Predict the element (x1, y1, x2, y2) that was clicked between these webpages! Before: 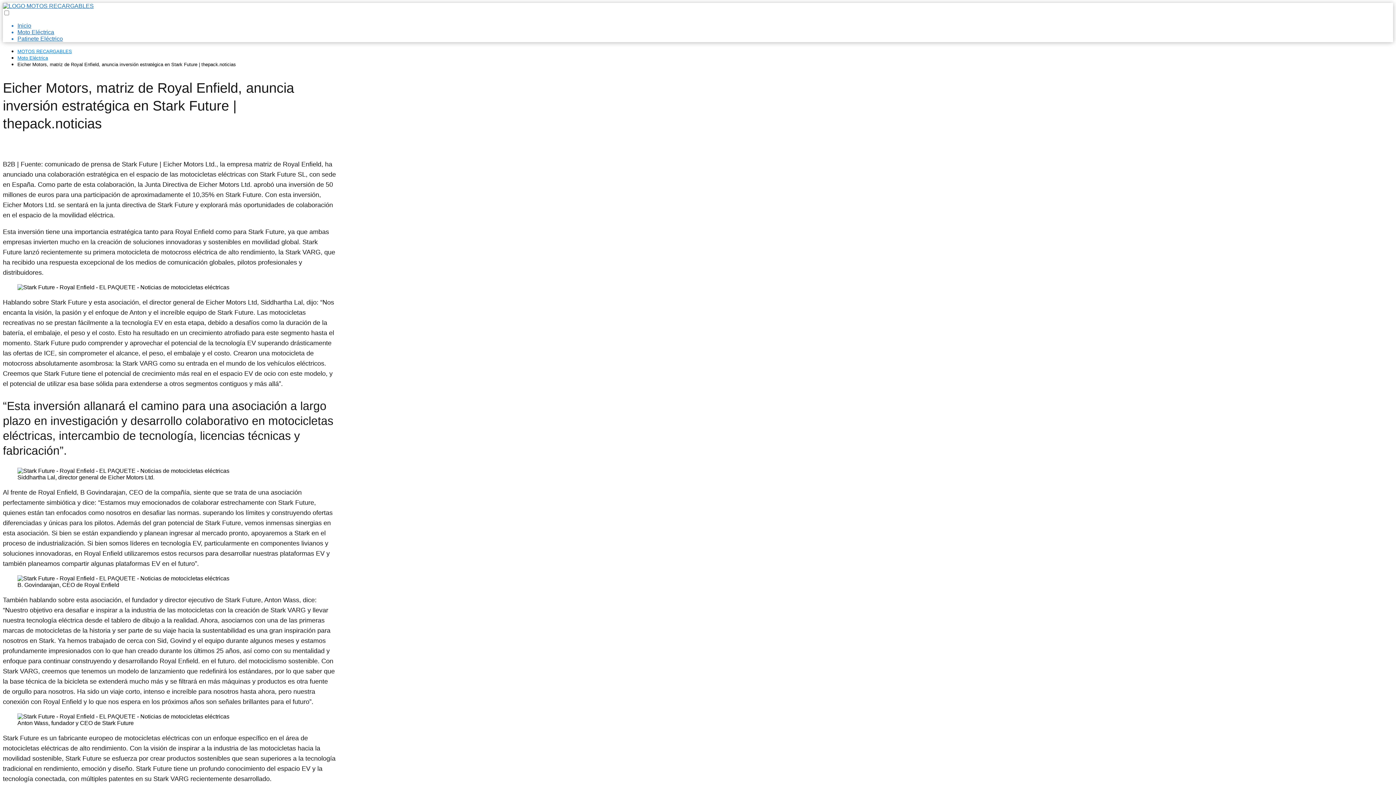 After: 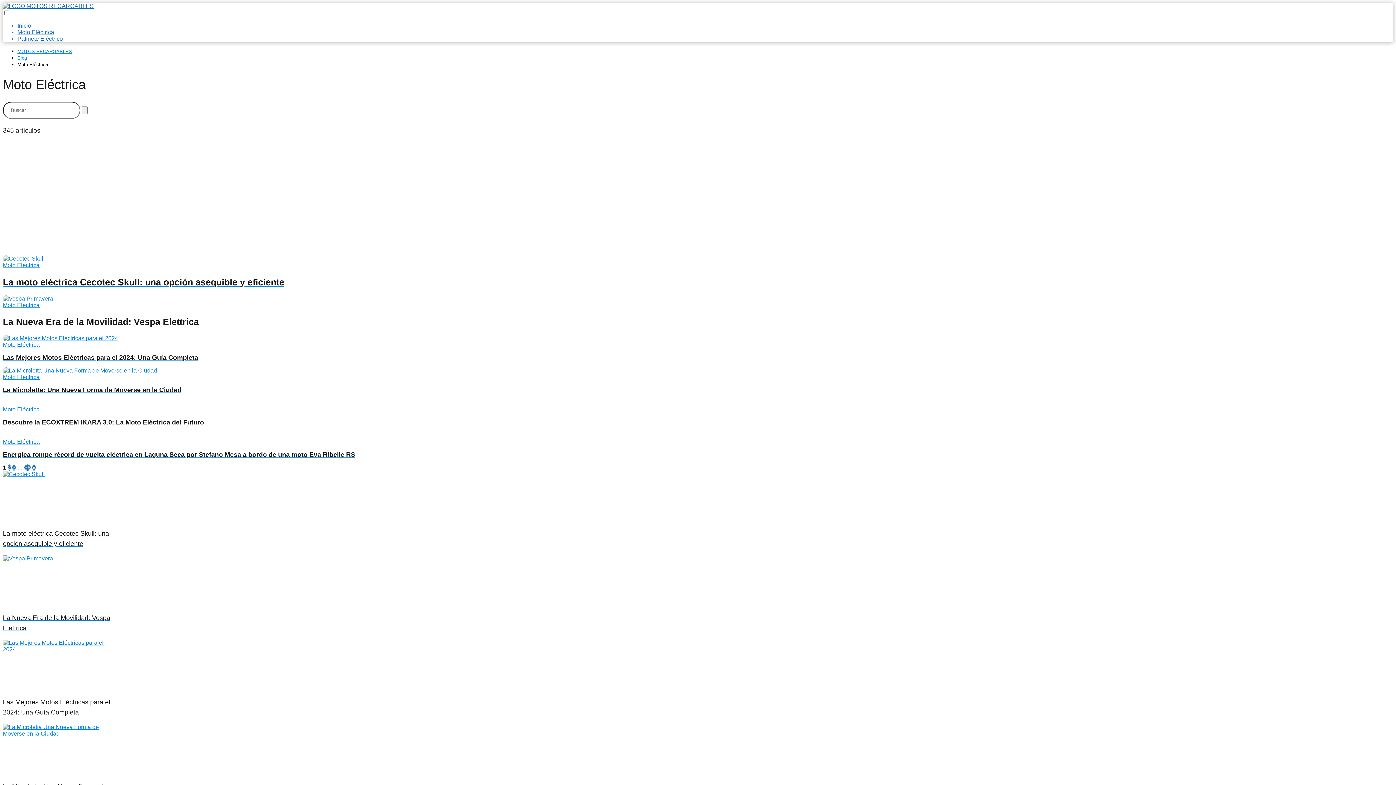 Action: label: Moto Eléctrica bbox: (17, 29, 54, 35)